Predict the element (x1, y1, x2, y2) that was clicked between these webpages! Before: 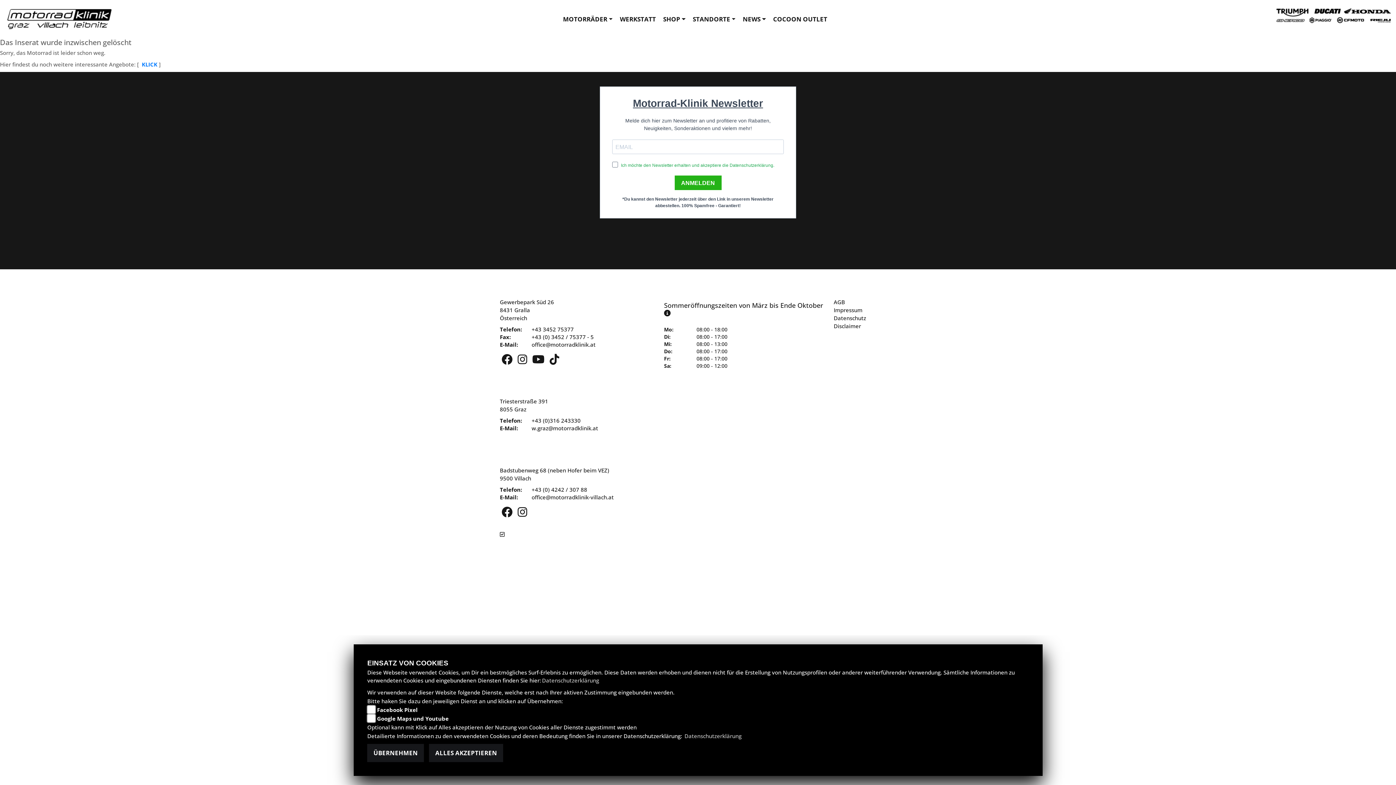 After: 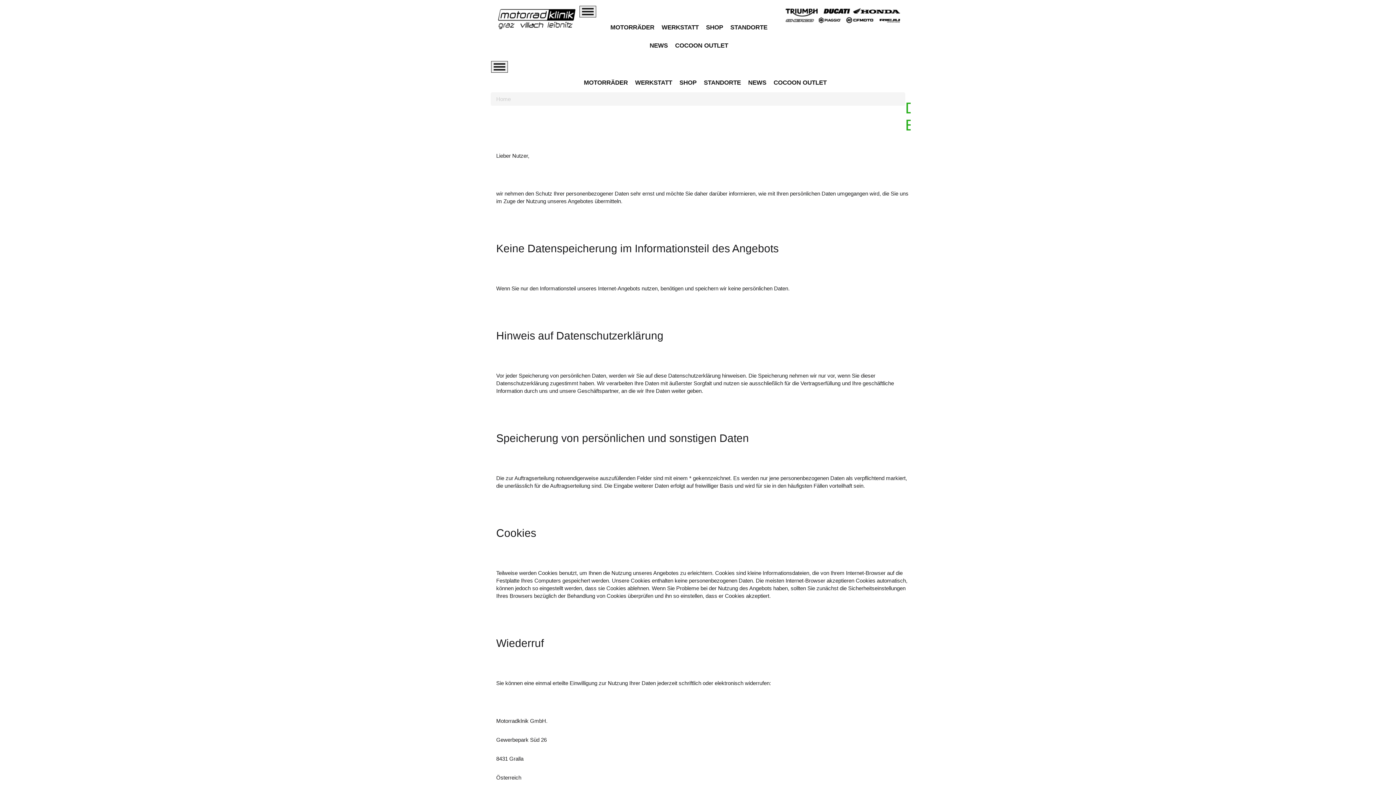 Action: label: Datenschutzerklärung bbox: (684, 732, 741, 740)